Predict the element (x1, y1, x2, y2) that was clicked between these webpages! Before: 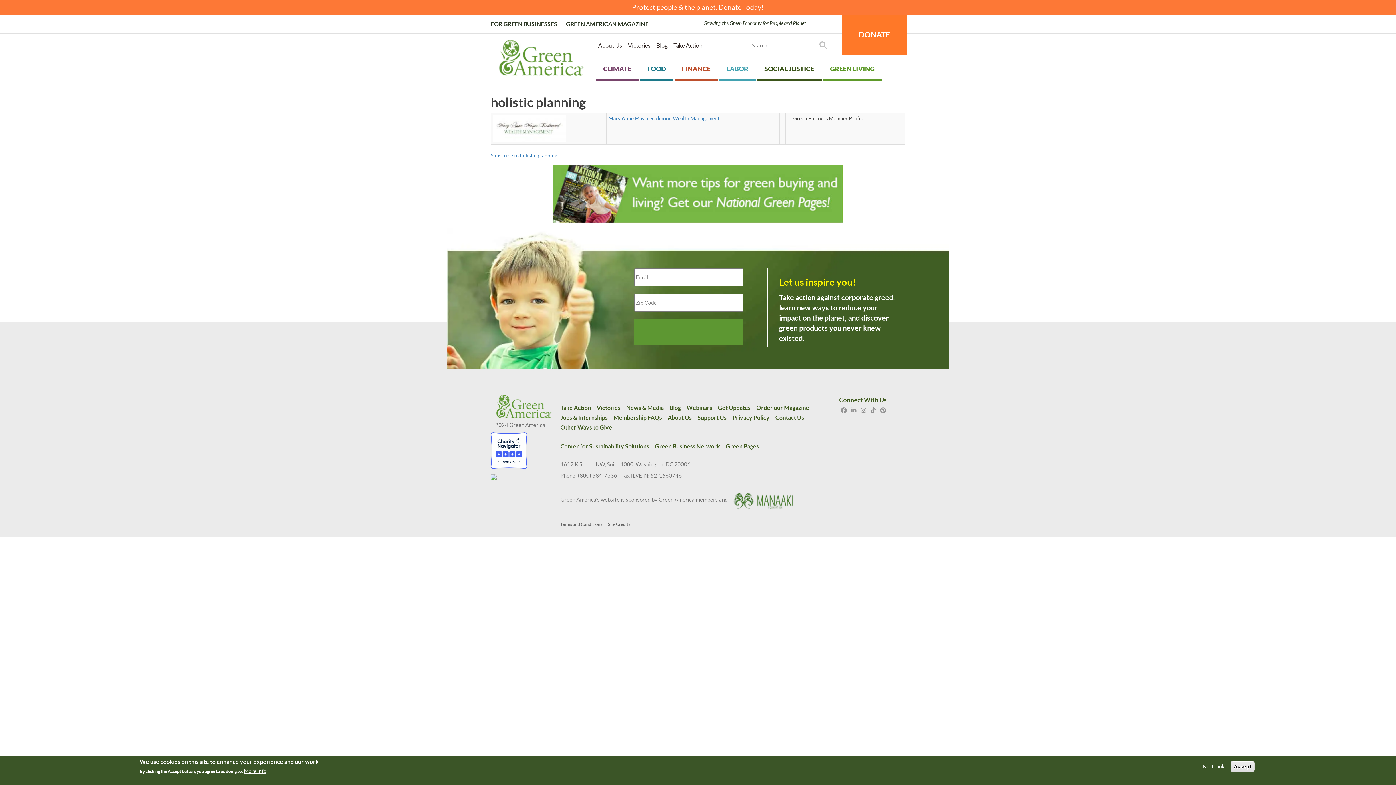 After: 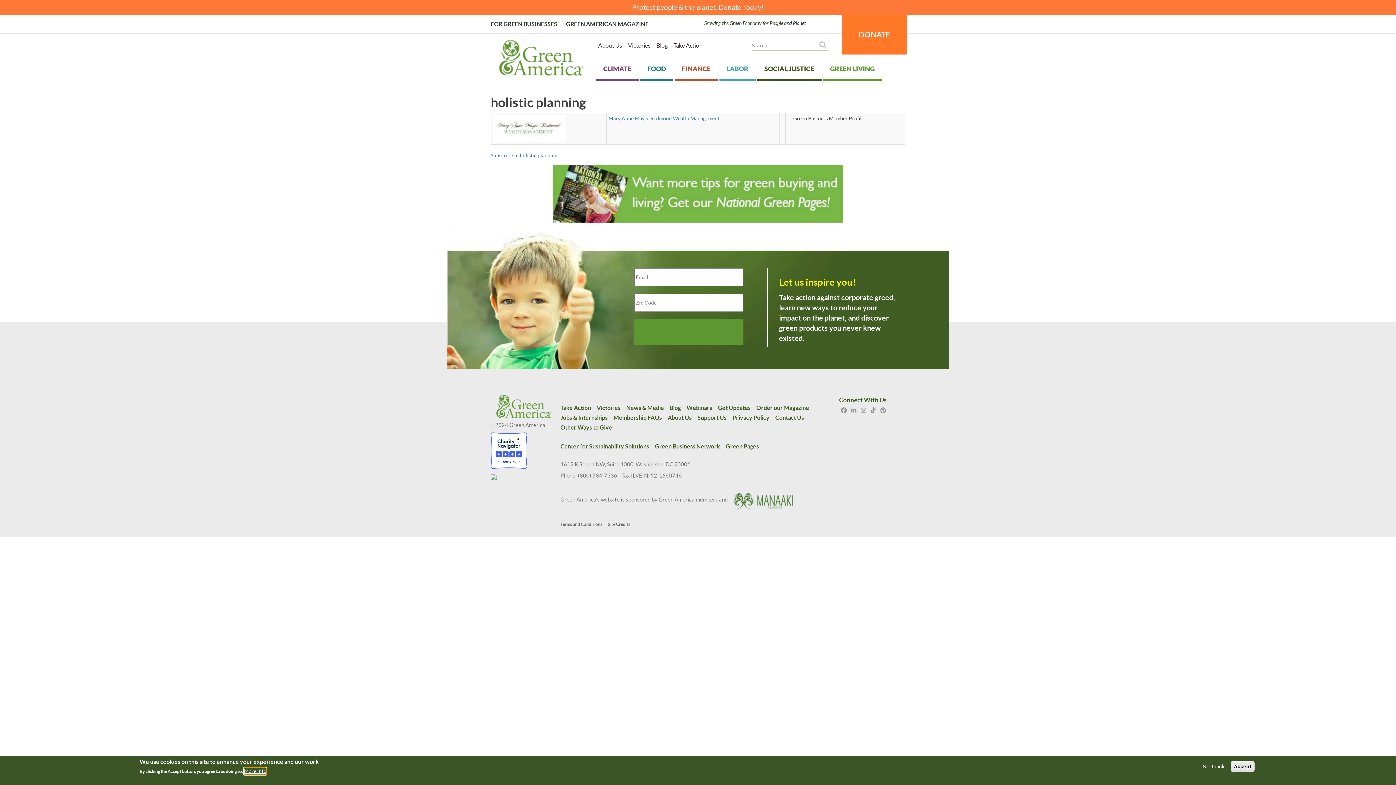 Action: label: More info bbox: (244, 768, 266, 775)